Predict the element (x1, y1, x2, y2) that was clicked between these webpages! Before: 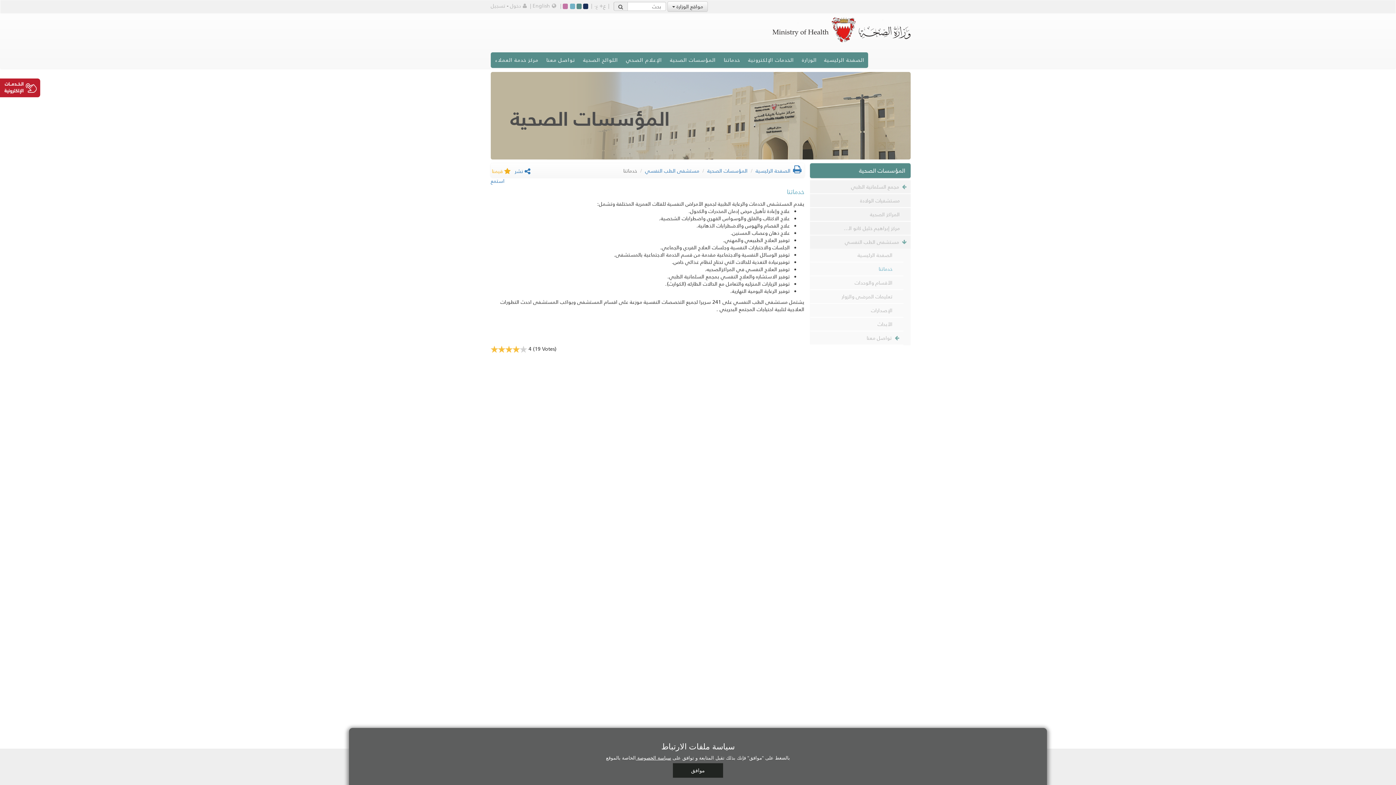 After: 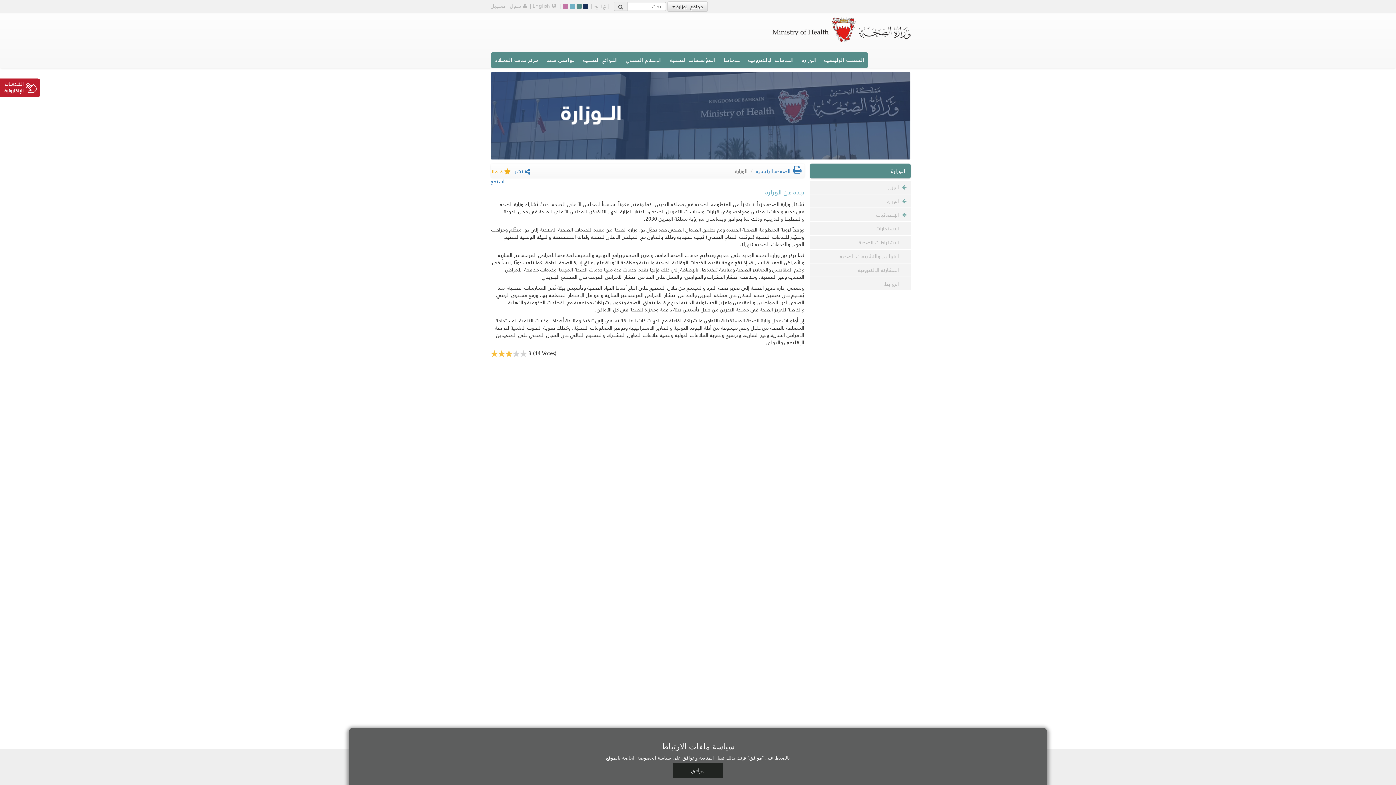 Action: bbox: (798, 52, 820, 68) label: الوزارة